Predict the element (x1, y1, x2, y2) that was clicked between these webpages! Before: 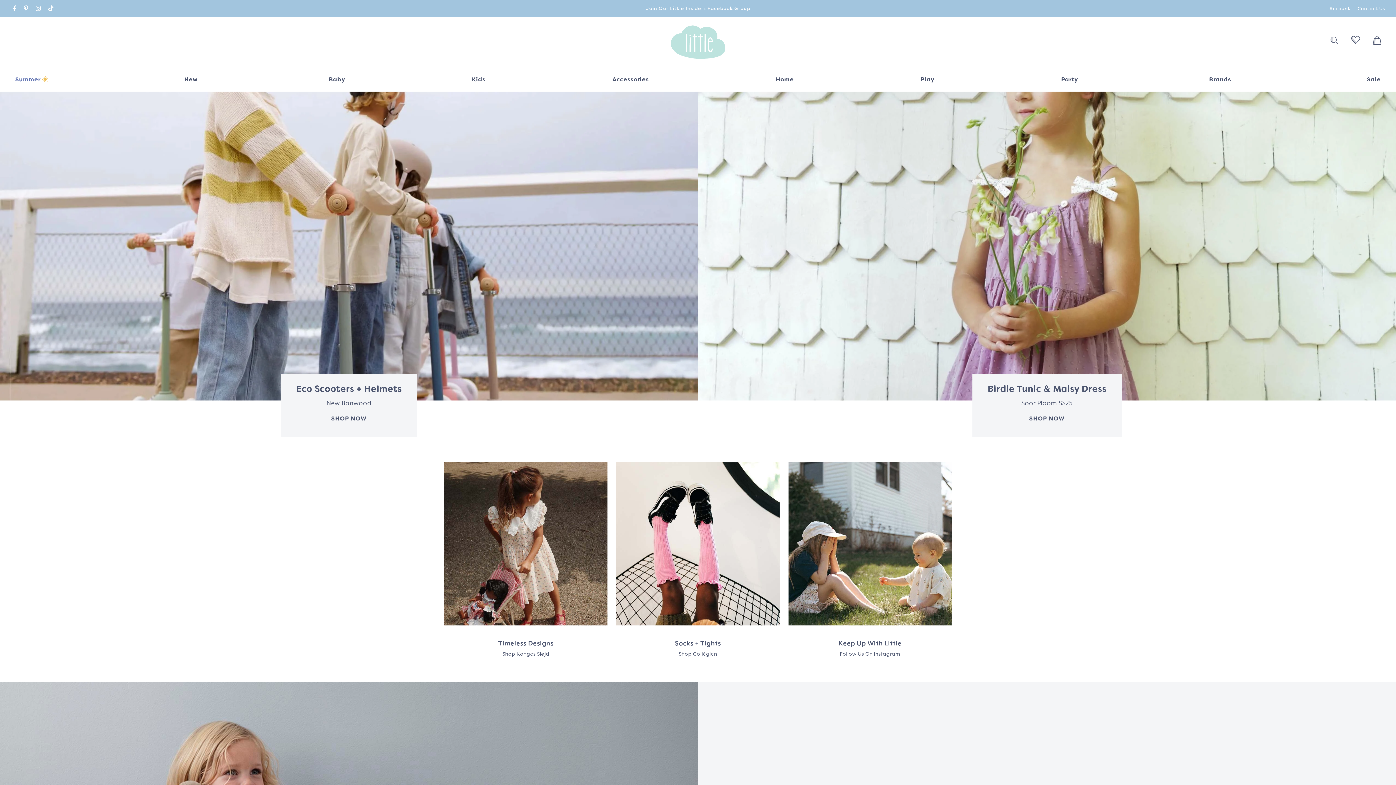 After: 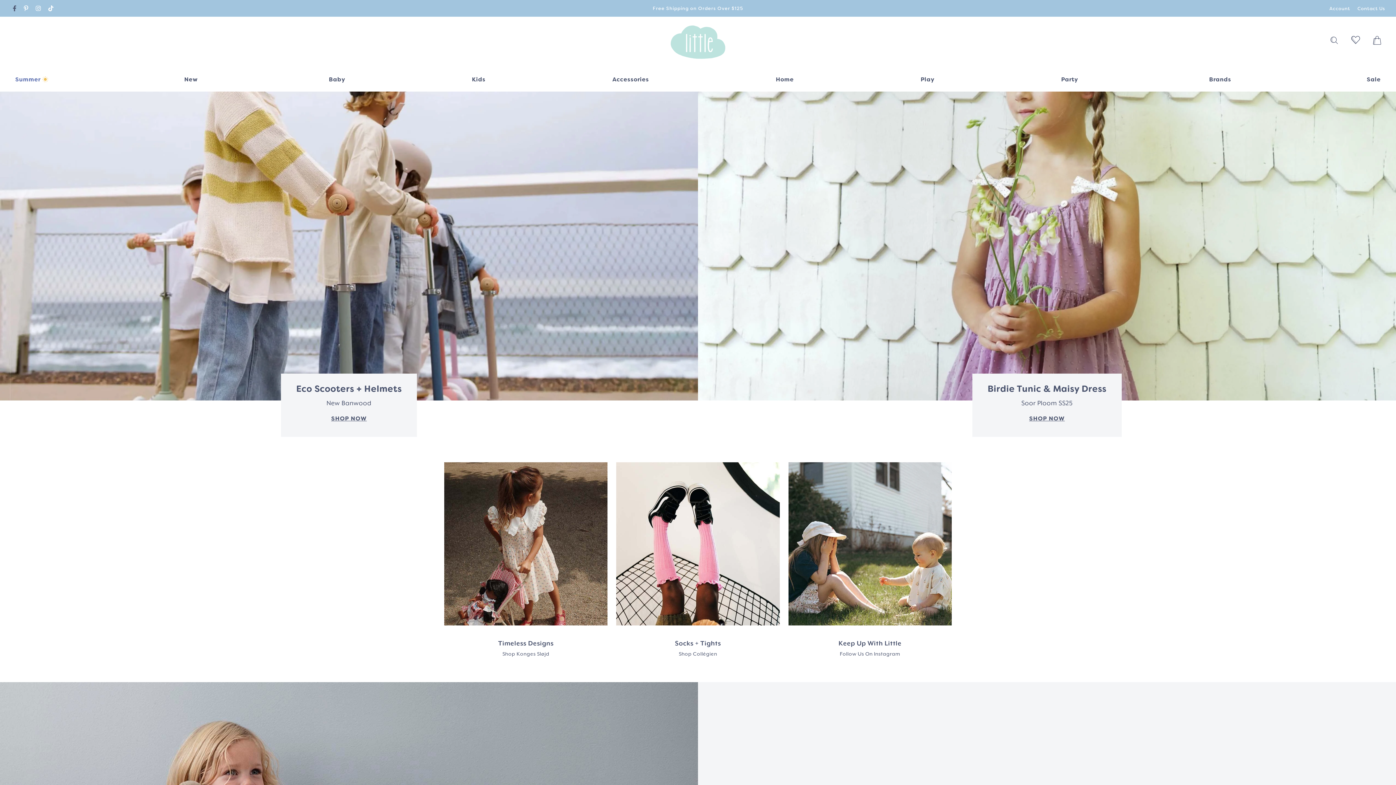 Action: label: Facebook
Opens in a new window. bbox: (10, 5, 18, 11)